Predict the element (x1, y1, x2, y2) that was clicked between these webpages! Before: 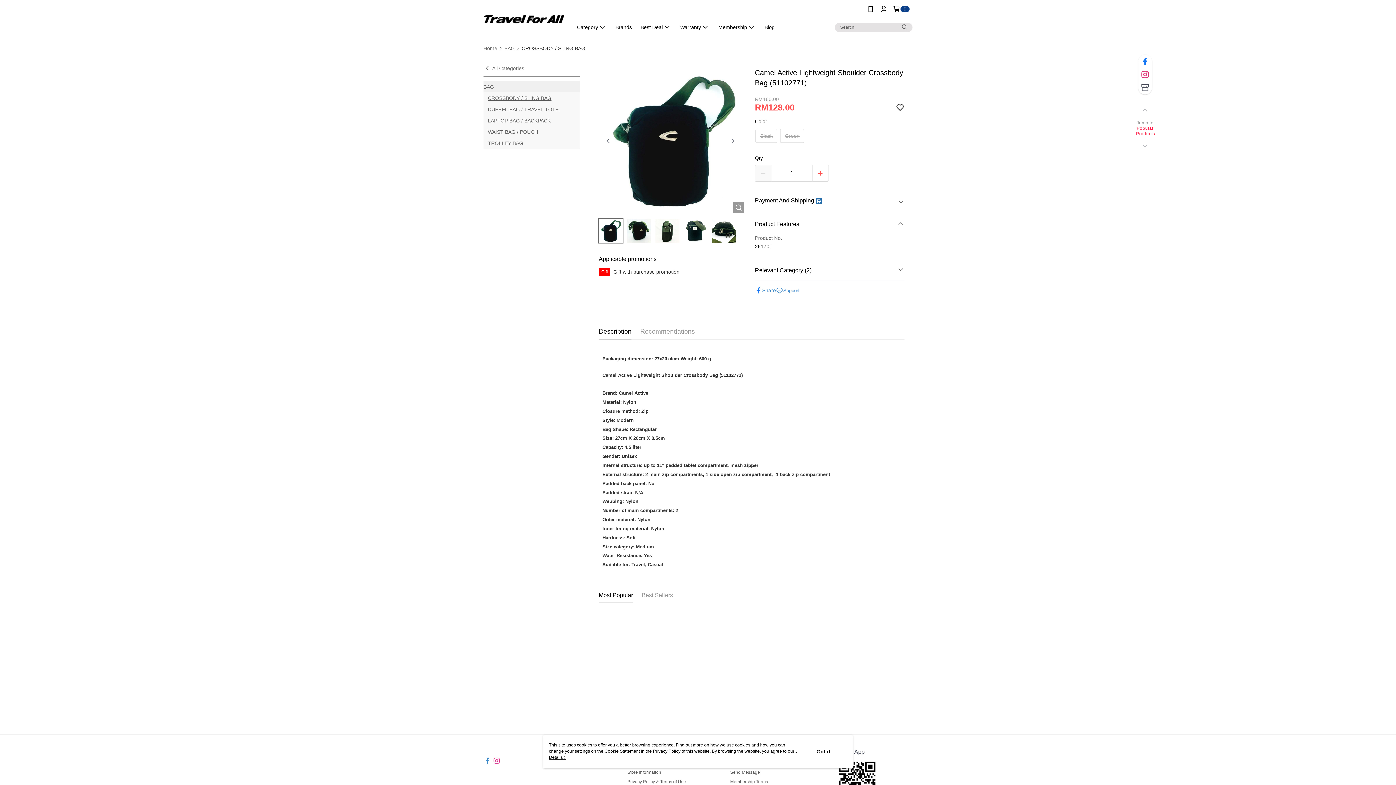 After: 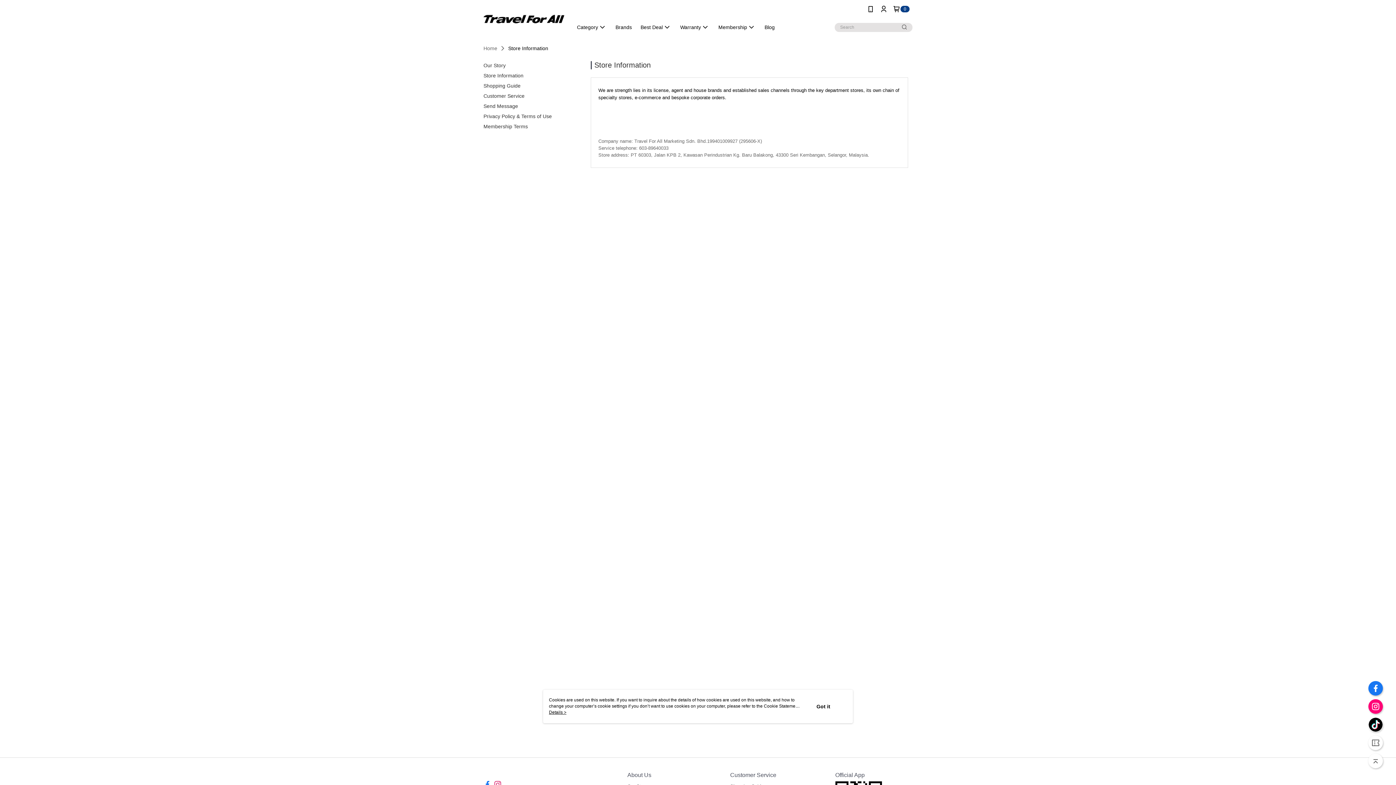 Action: bbox: (627, 770, 661, 775) label: Store Information